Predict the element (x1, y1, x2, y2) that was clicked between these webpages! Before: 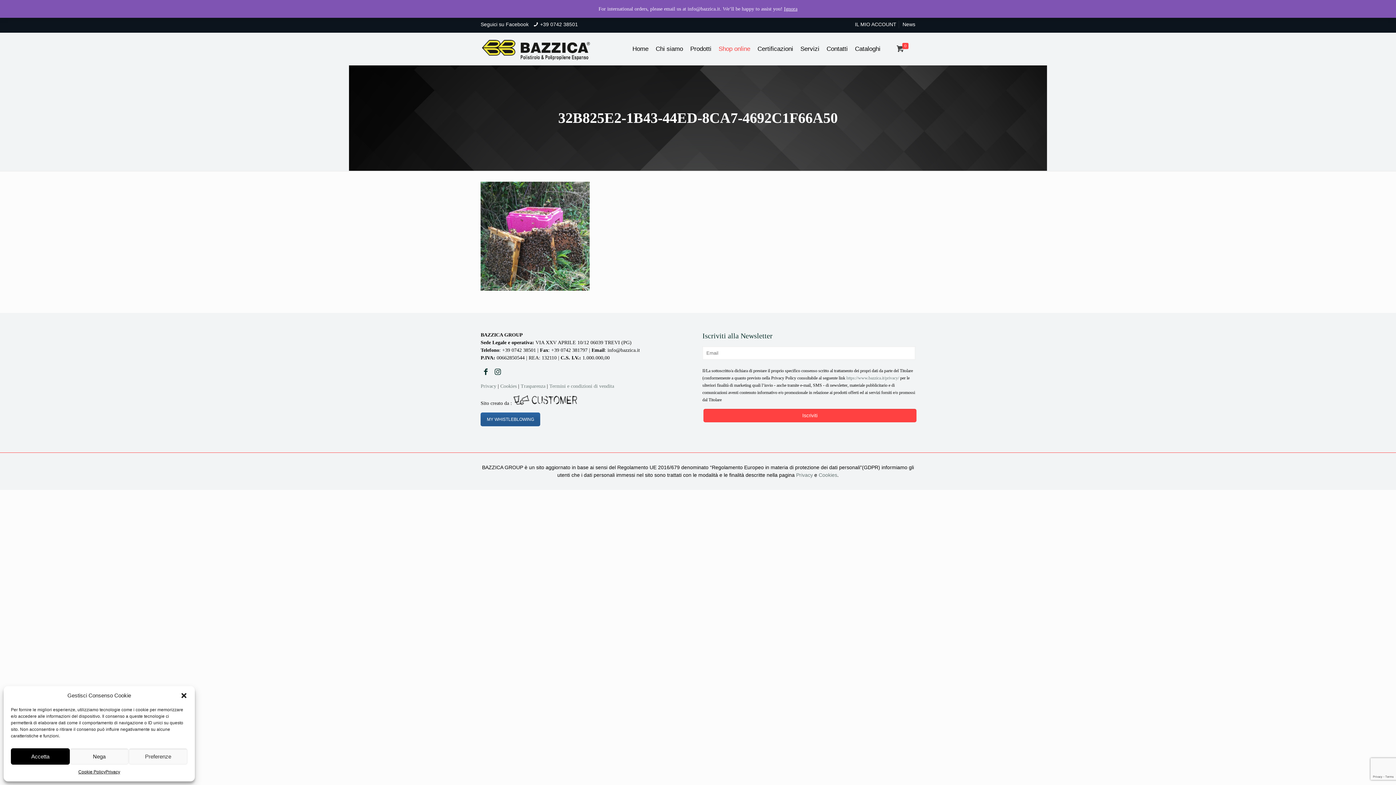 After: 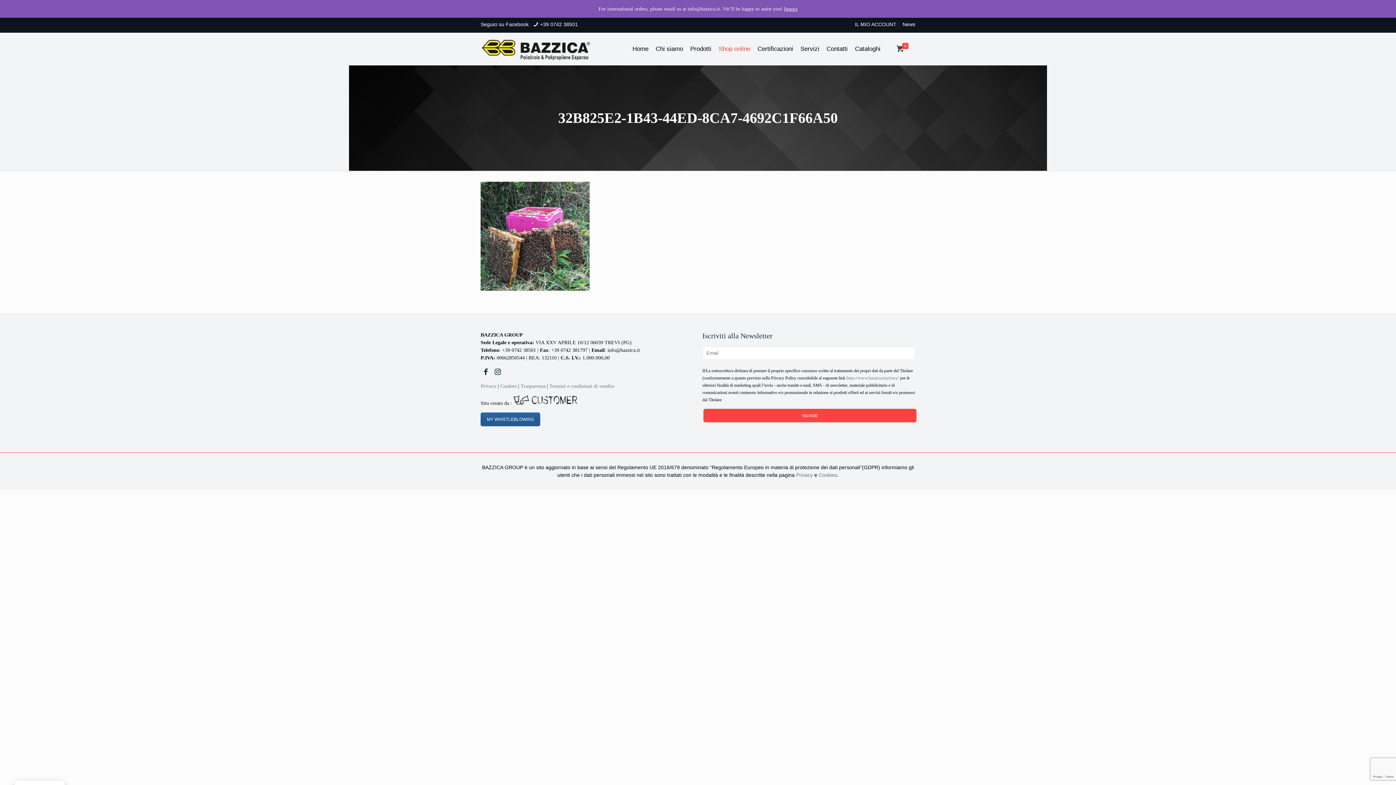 Action: label: Chiudi la finestra di dialogo bbox: (180, 692, 187, 699)